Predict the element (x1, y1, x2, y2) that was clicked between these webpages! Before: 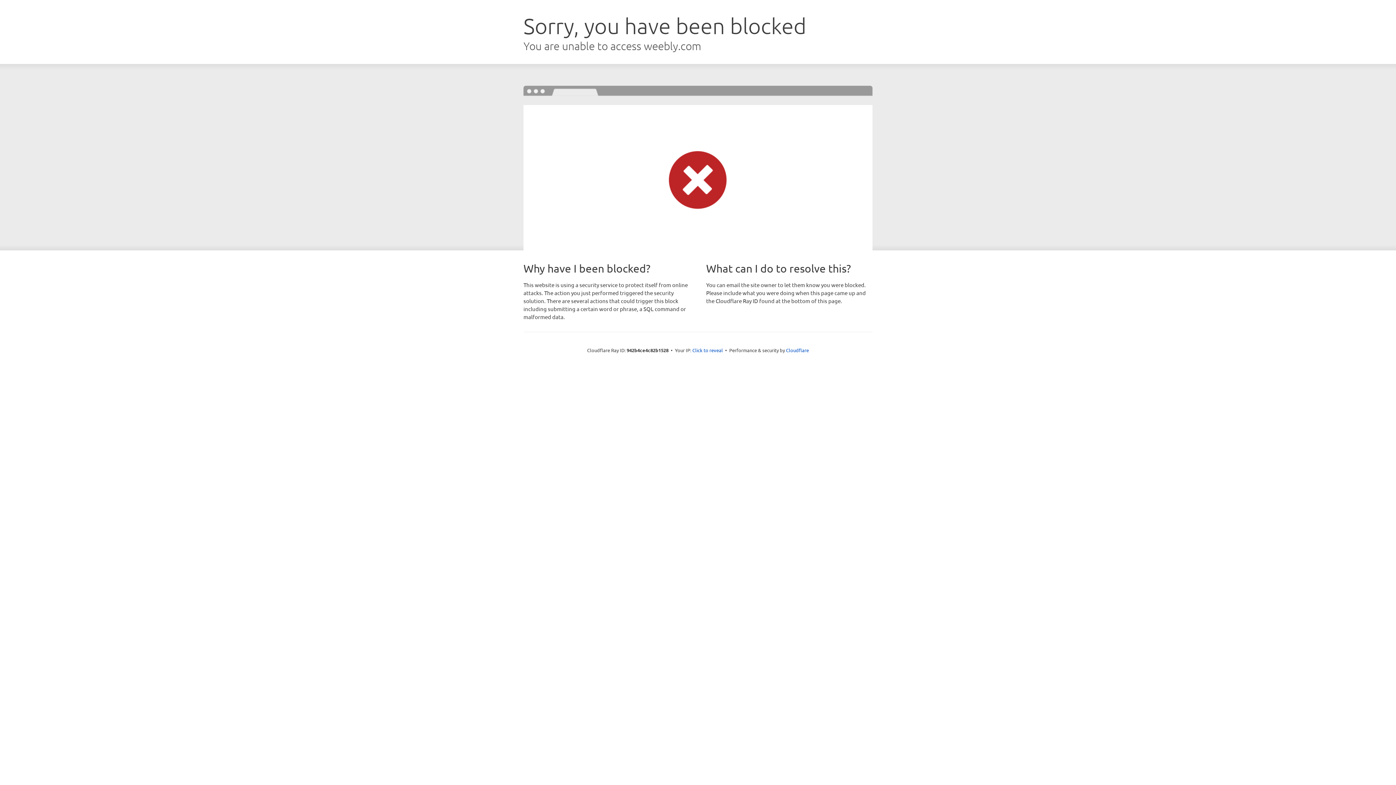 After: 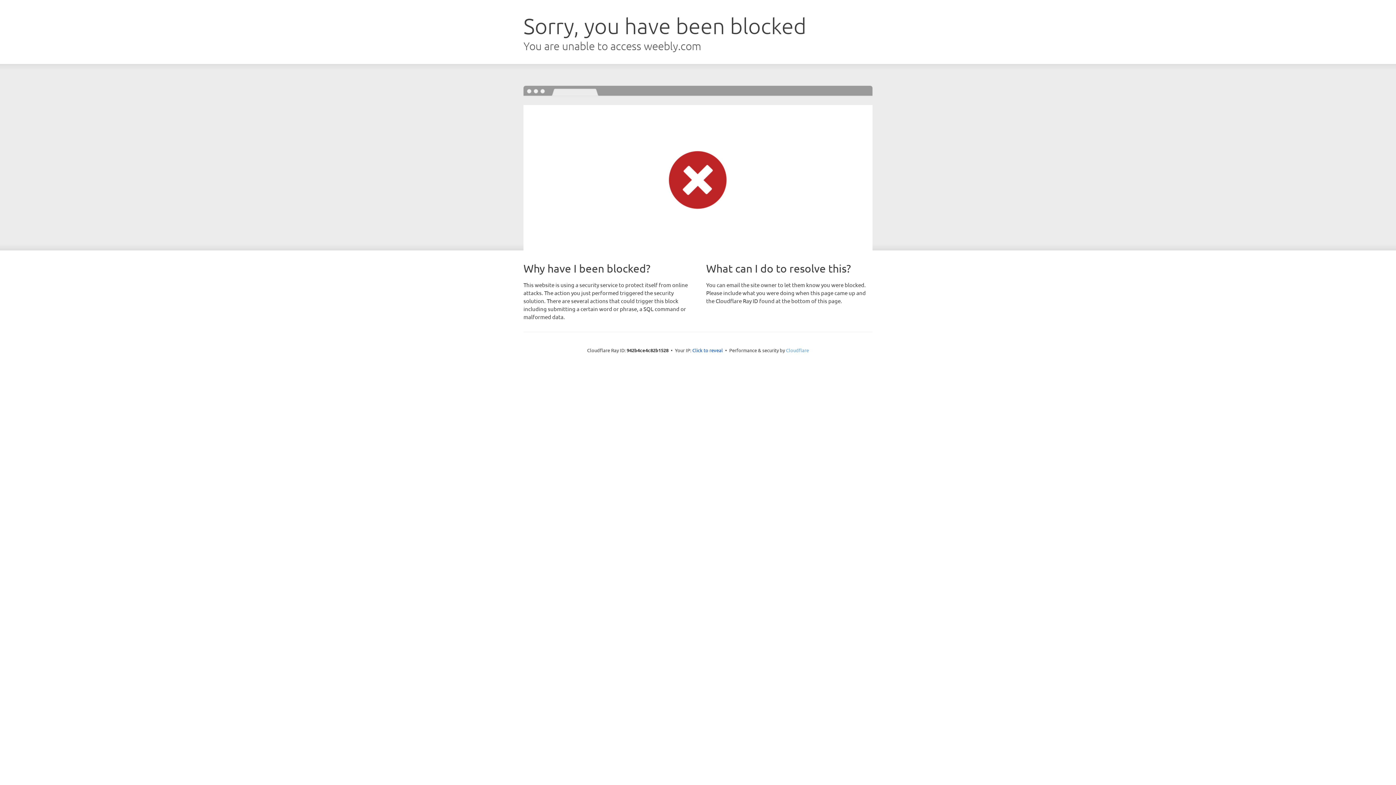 Action: bbox: (786, 347, 809, 353) label: Cloudflare